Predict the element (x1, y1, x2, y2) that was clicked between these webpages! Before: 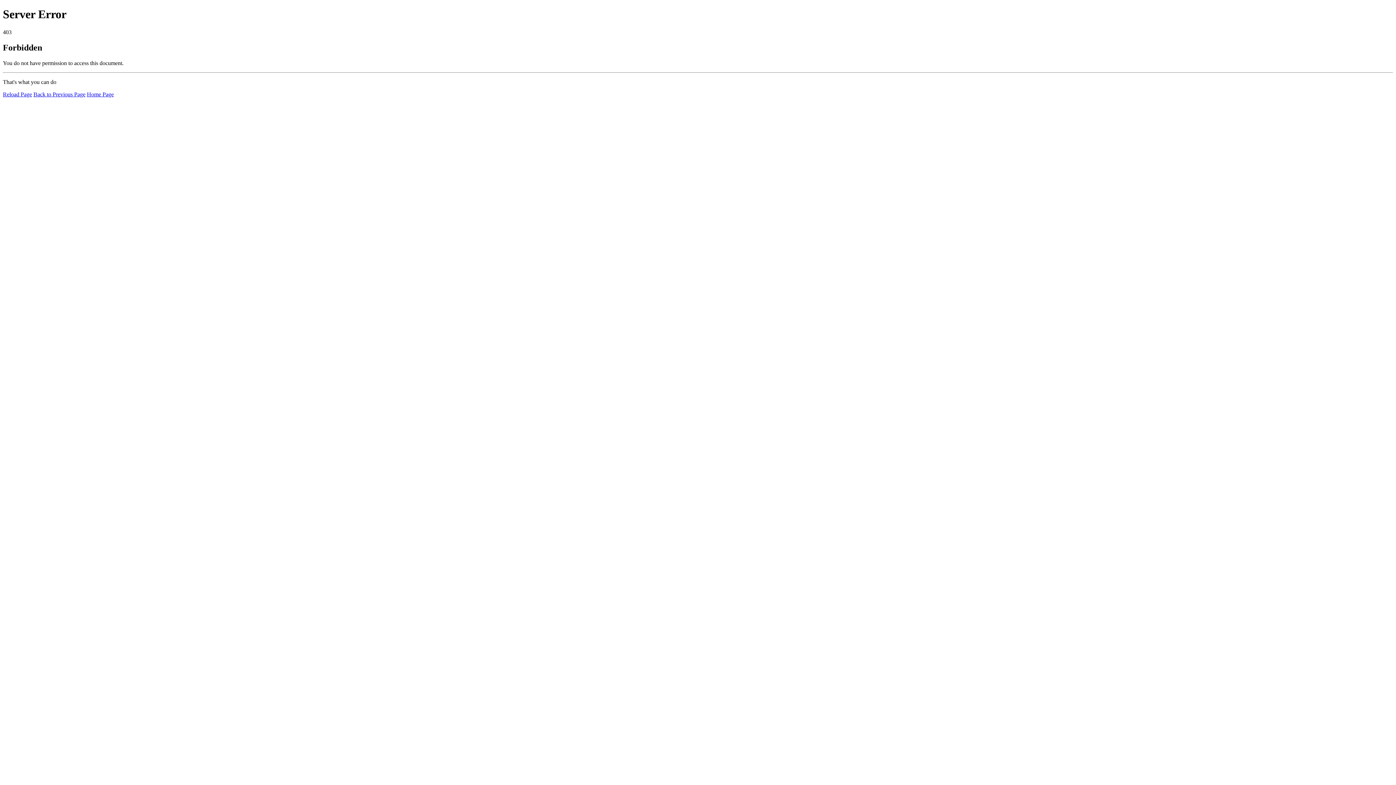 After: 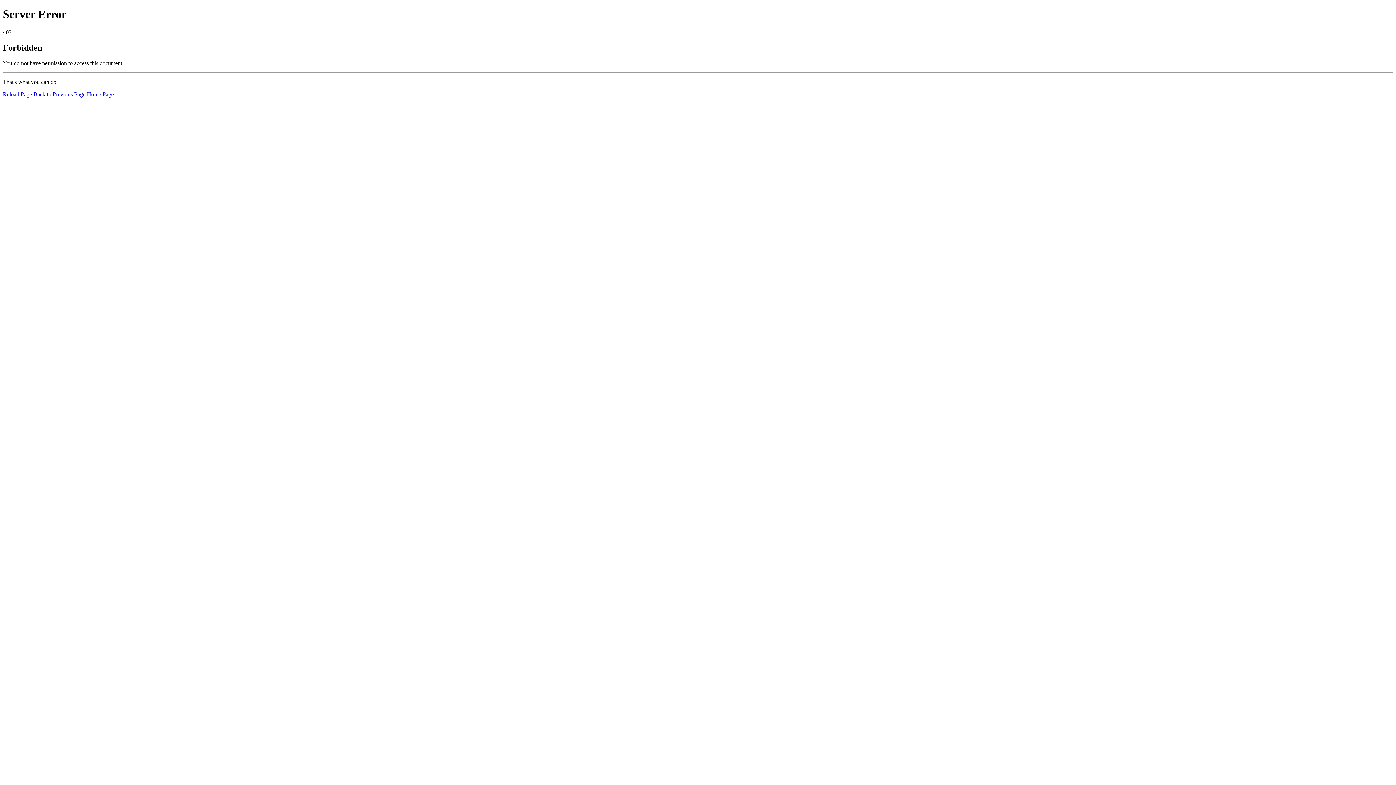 Action: bbox: (86, 91, 113, 97) label: Home Page